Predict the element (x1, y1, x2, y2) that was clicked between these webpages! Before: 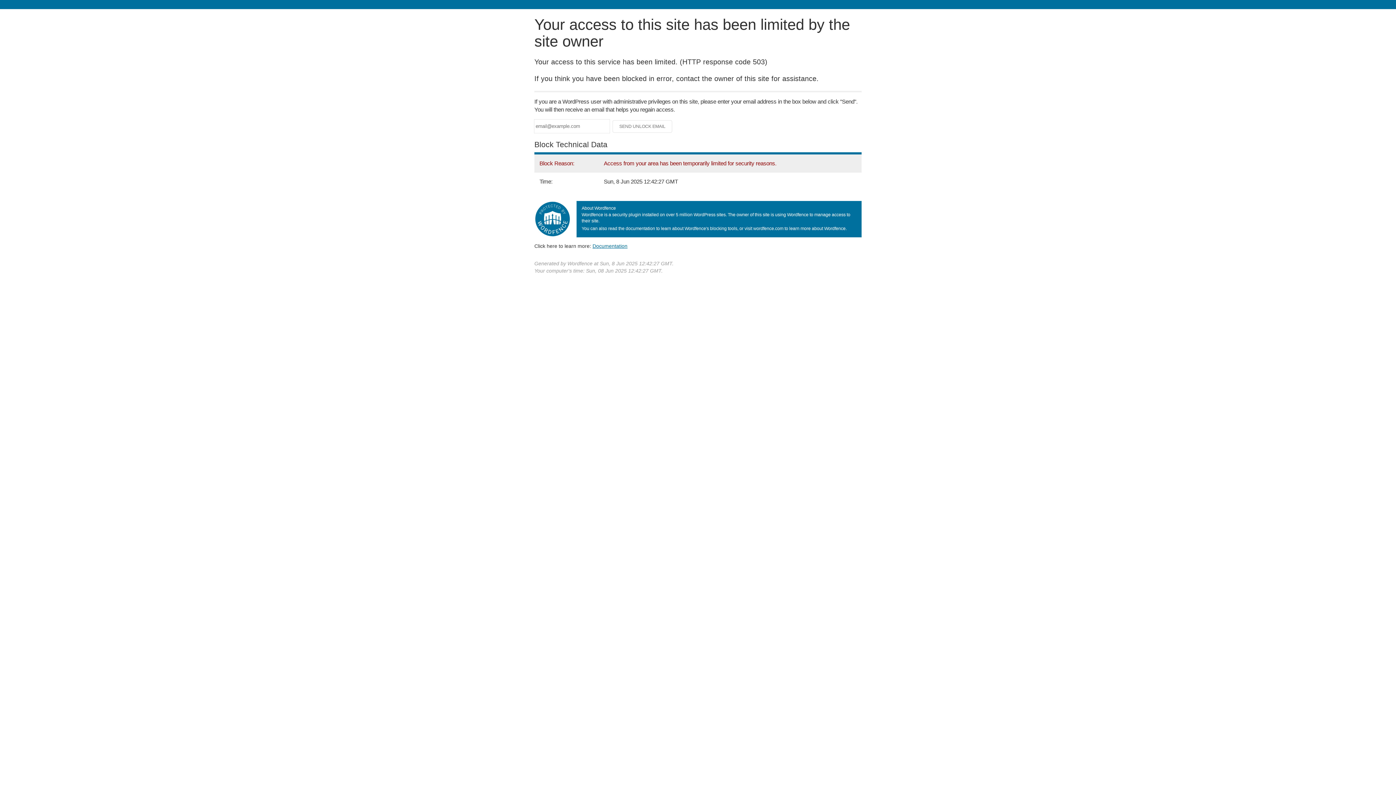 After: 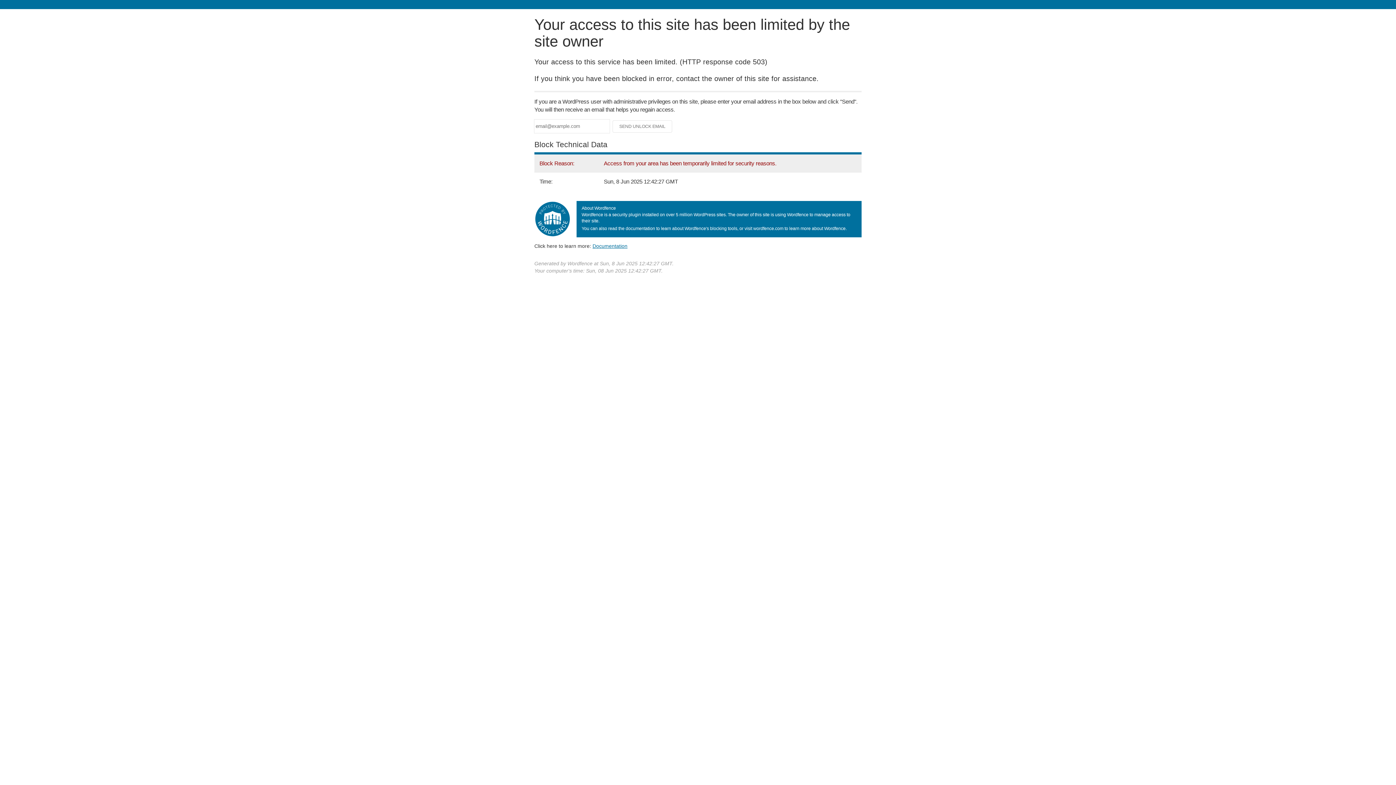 Action: label: Documentation bbox: (592, 243, 627, 248)